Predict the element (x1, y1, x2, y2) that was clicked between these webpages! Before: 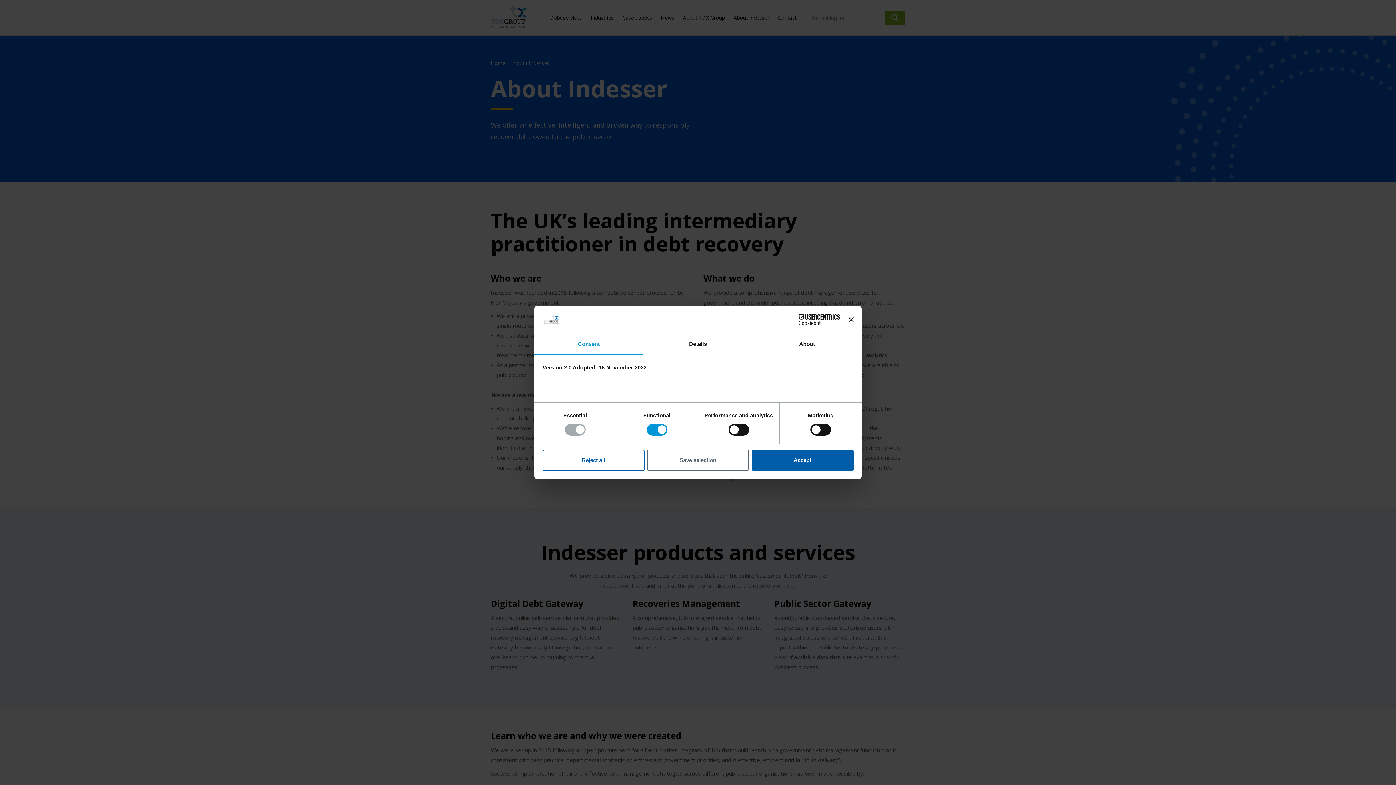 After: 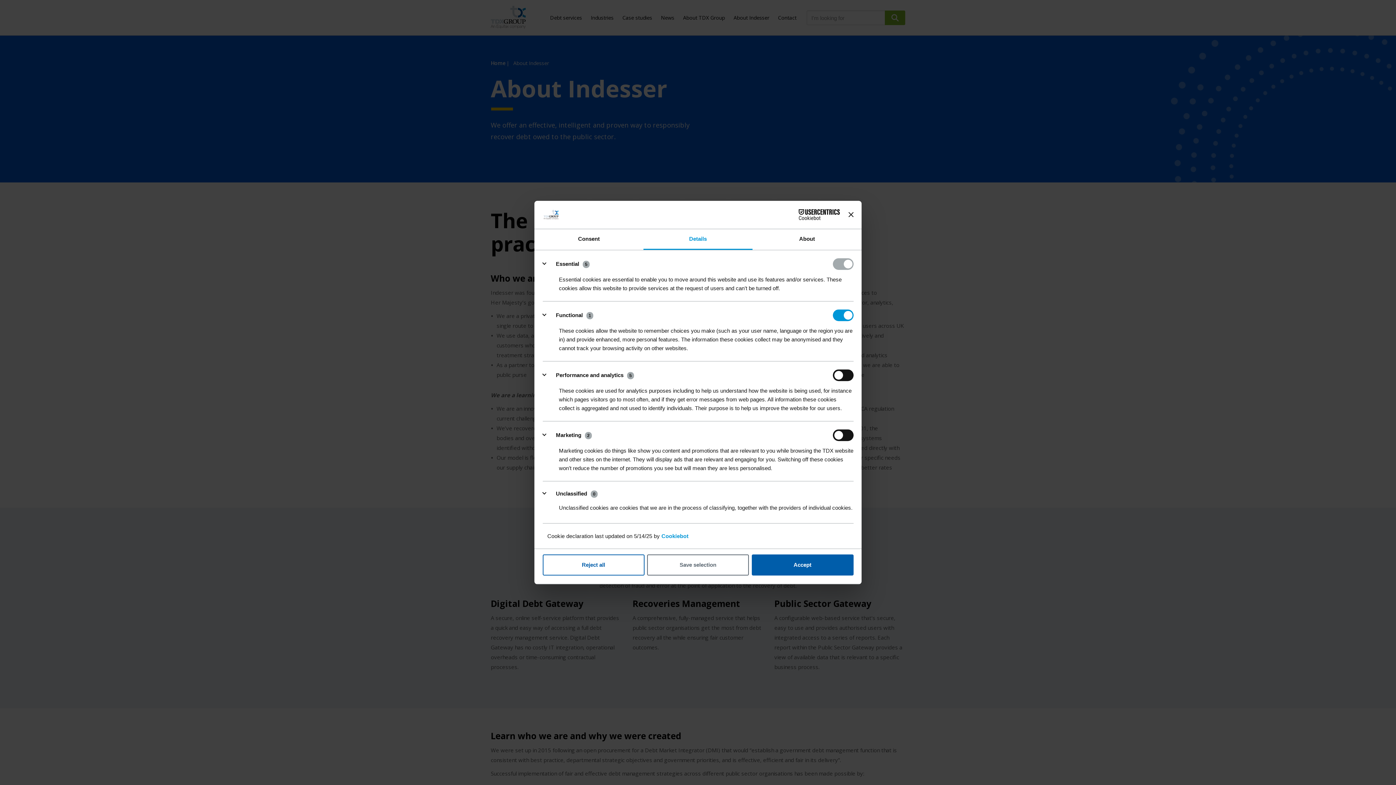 Action: bbox: (643, 334, 752, 355) label: Details